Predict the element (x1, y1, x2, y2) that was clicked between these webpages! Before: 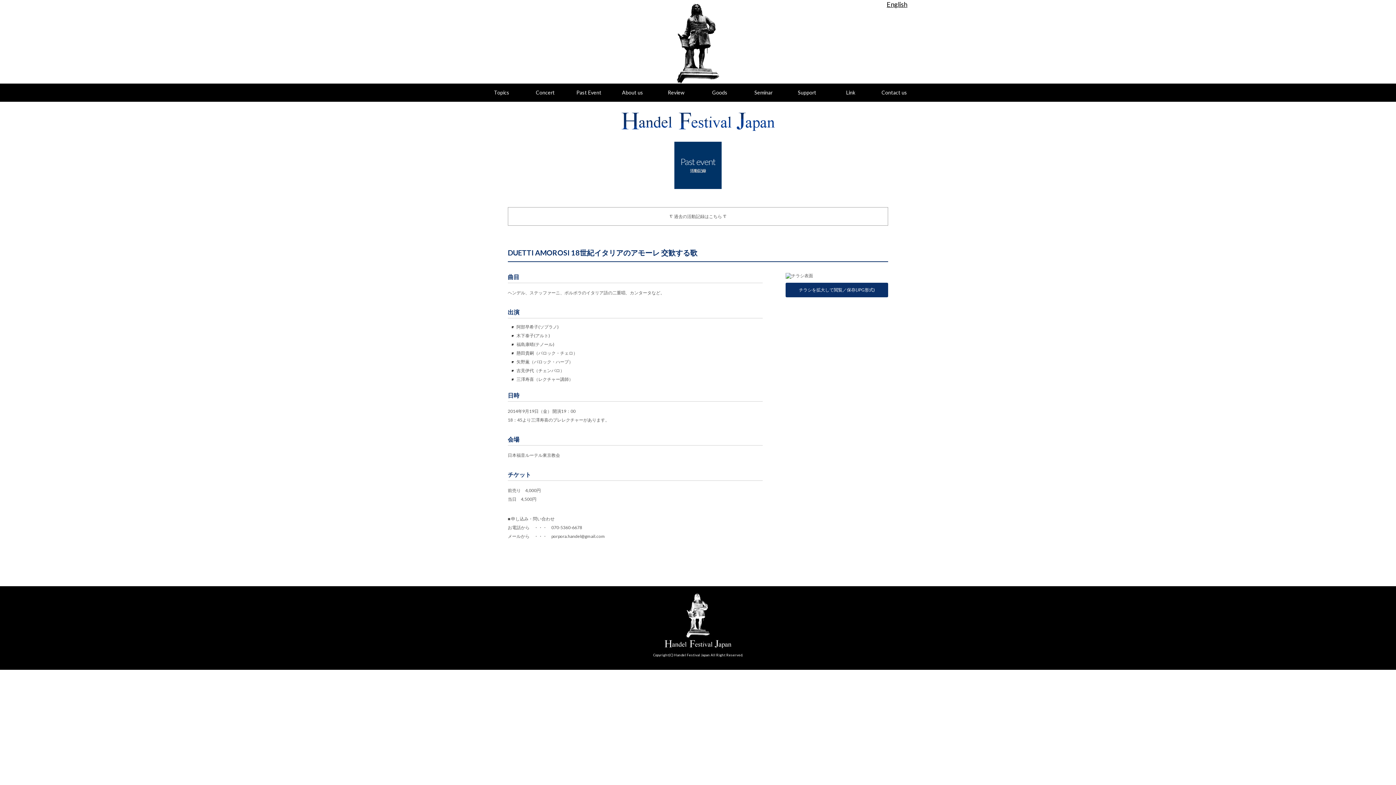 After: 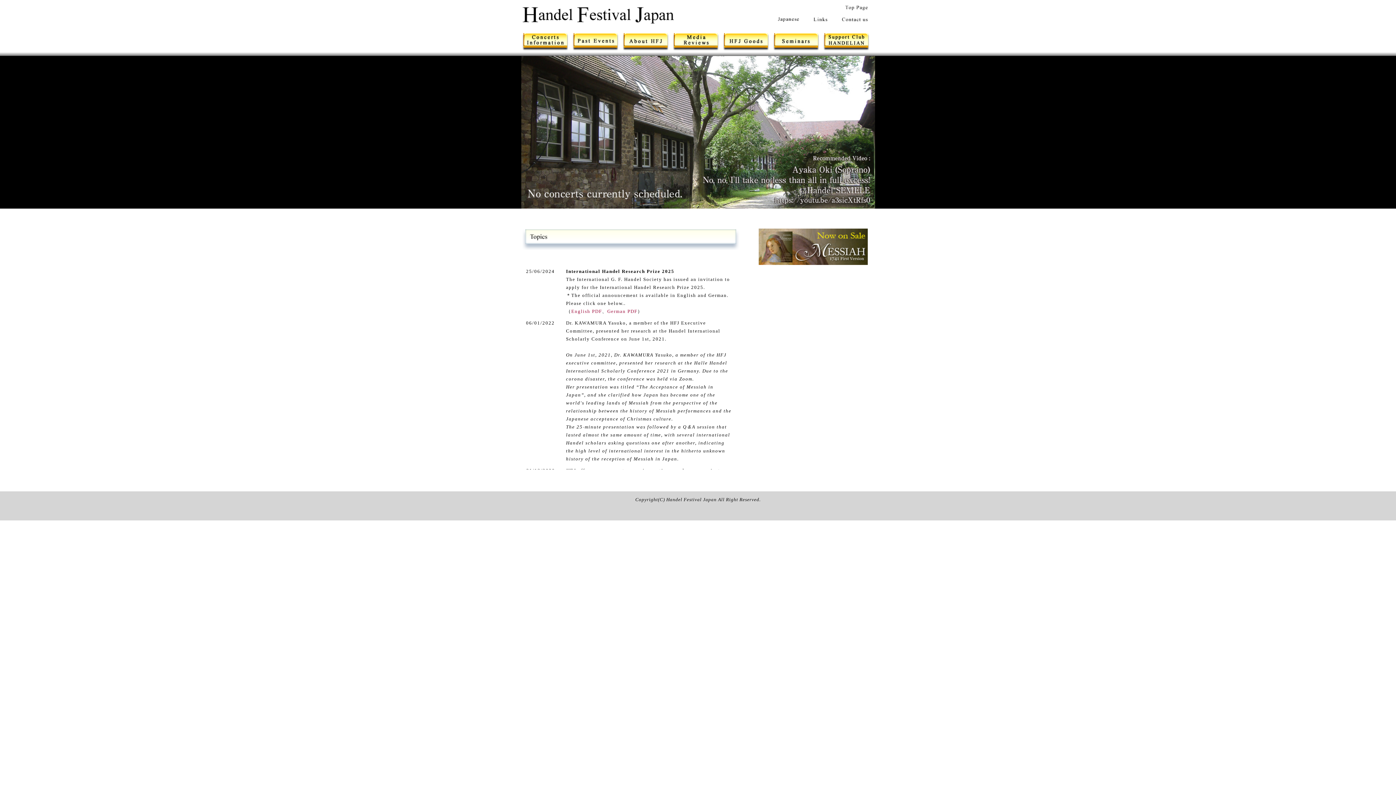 Action: label: English bbox: (864, 0, 907, 9)